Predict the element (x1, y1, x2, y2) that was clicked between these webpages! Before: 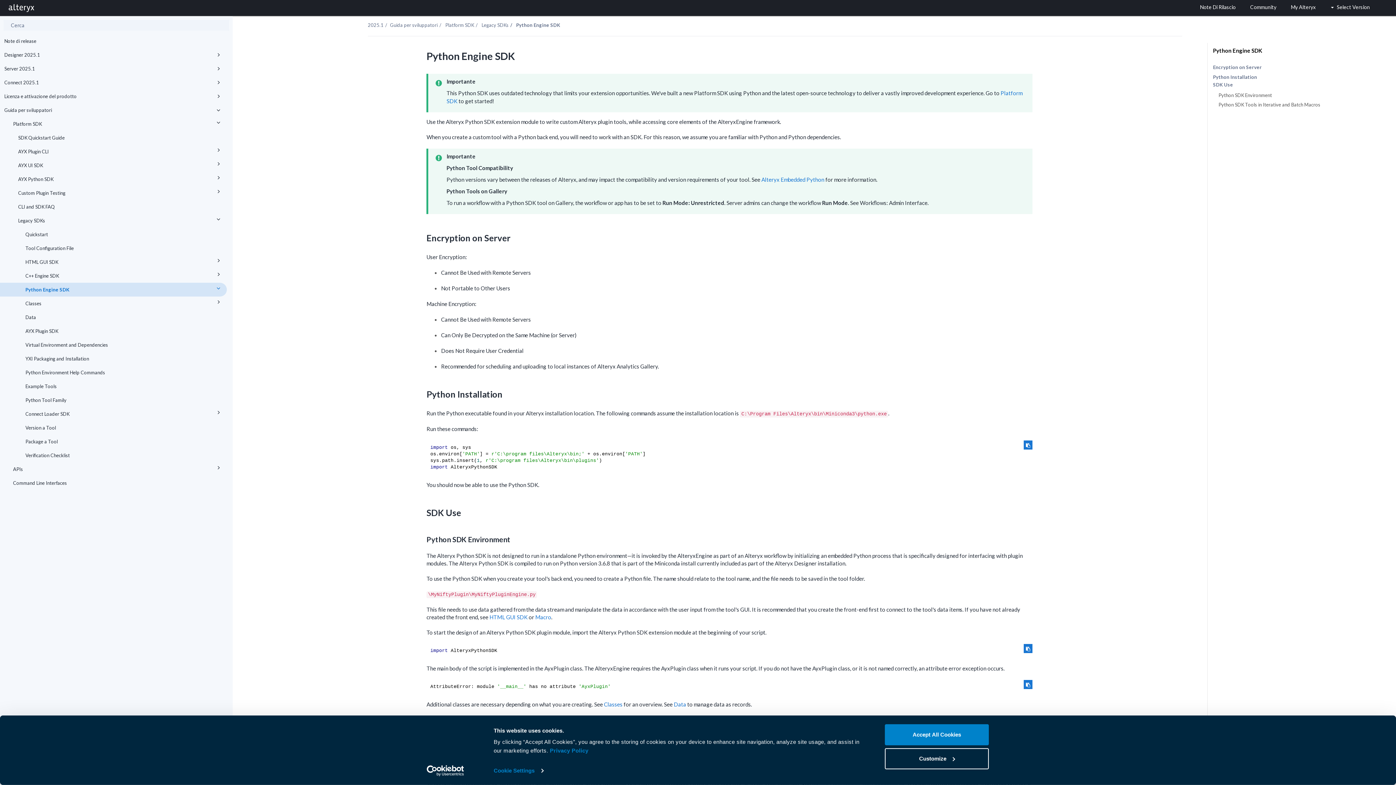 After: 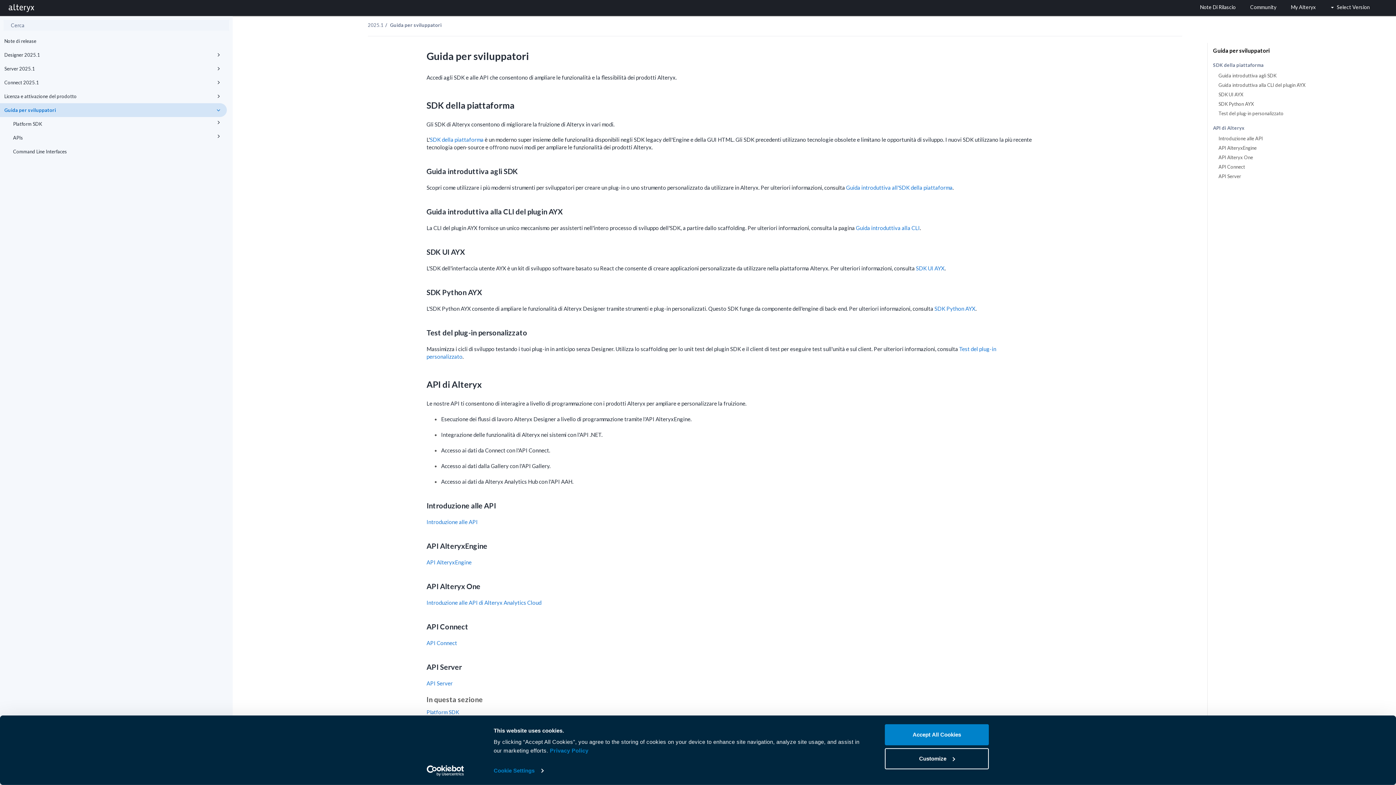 Action: bbox: (0, 103, 226, 117) label: Guida per sviluppatori